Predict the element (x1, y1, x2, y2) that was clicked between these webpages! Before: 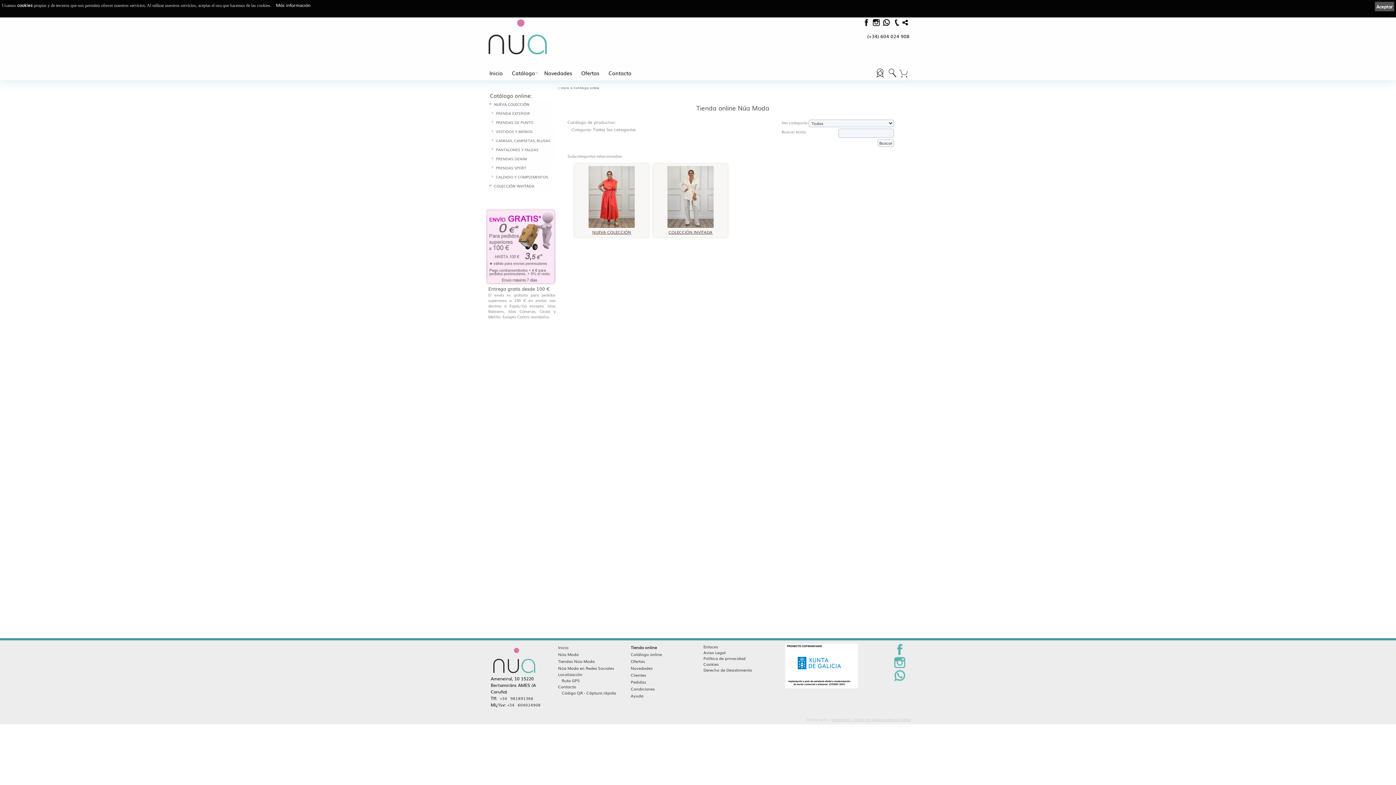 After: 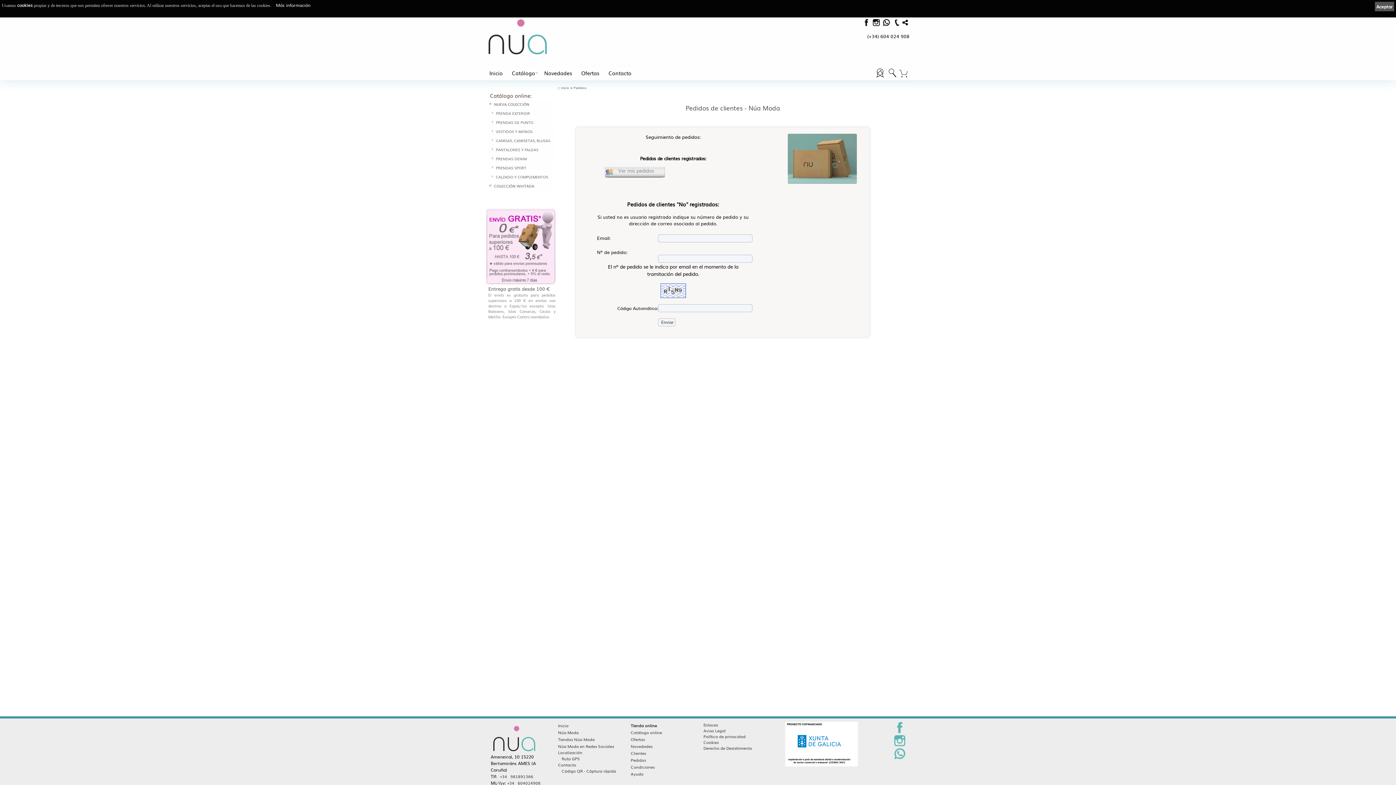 Action: label: Pedidos bbox: (630, 679, 646, 685)